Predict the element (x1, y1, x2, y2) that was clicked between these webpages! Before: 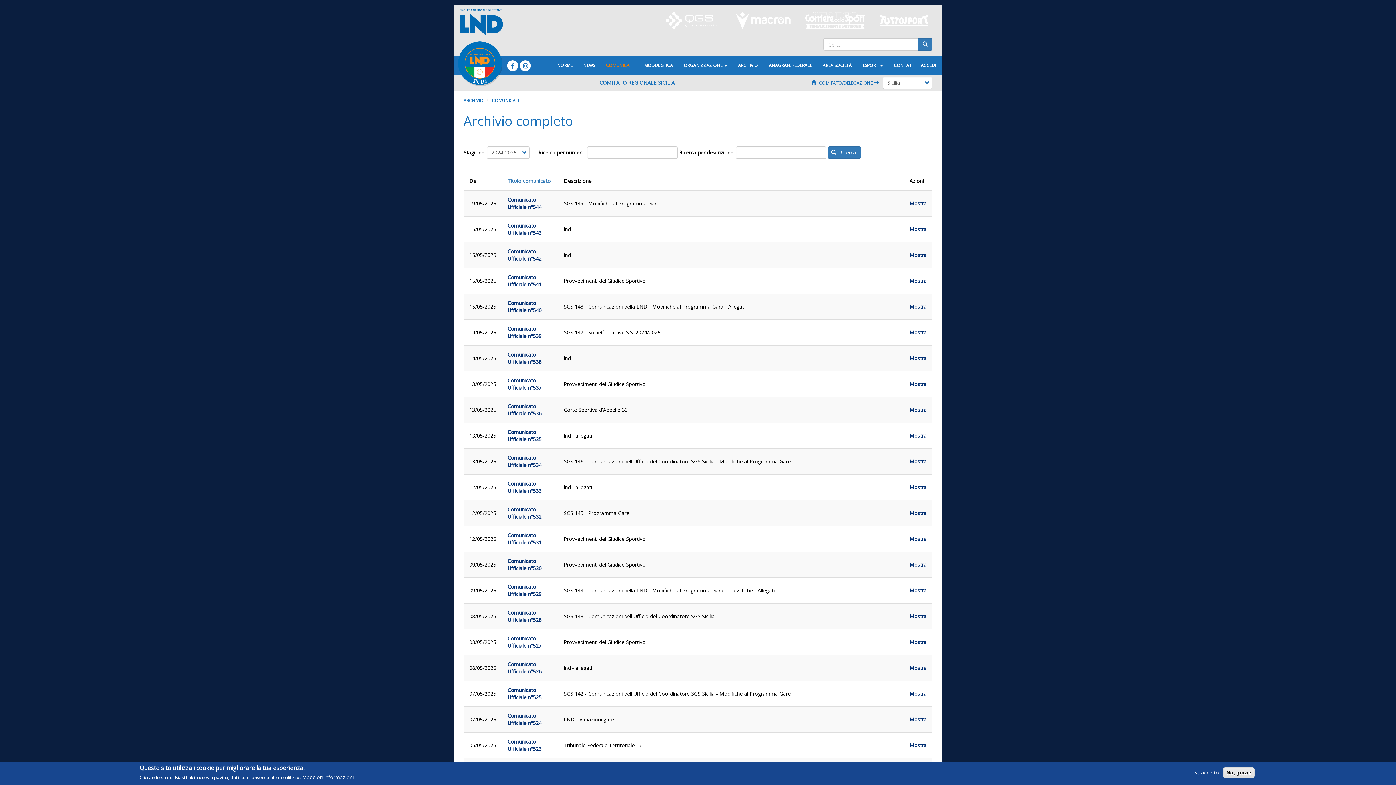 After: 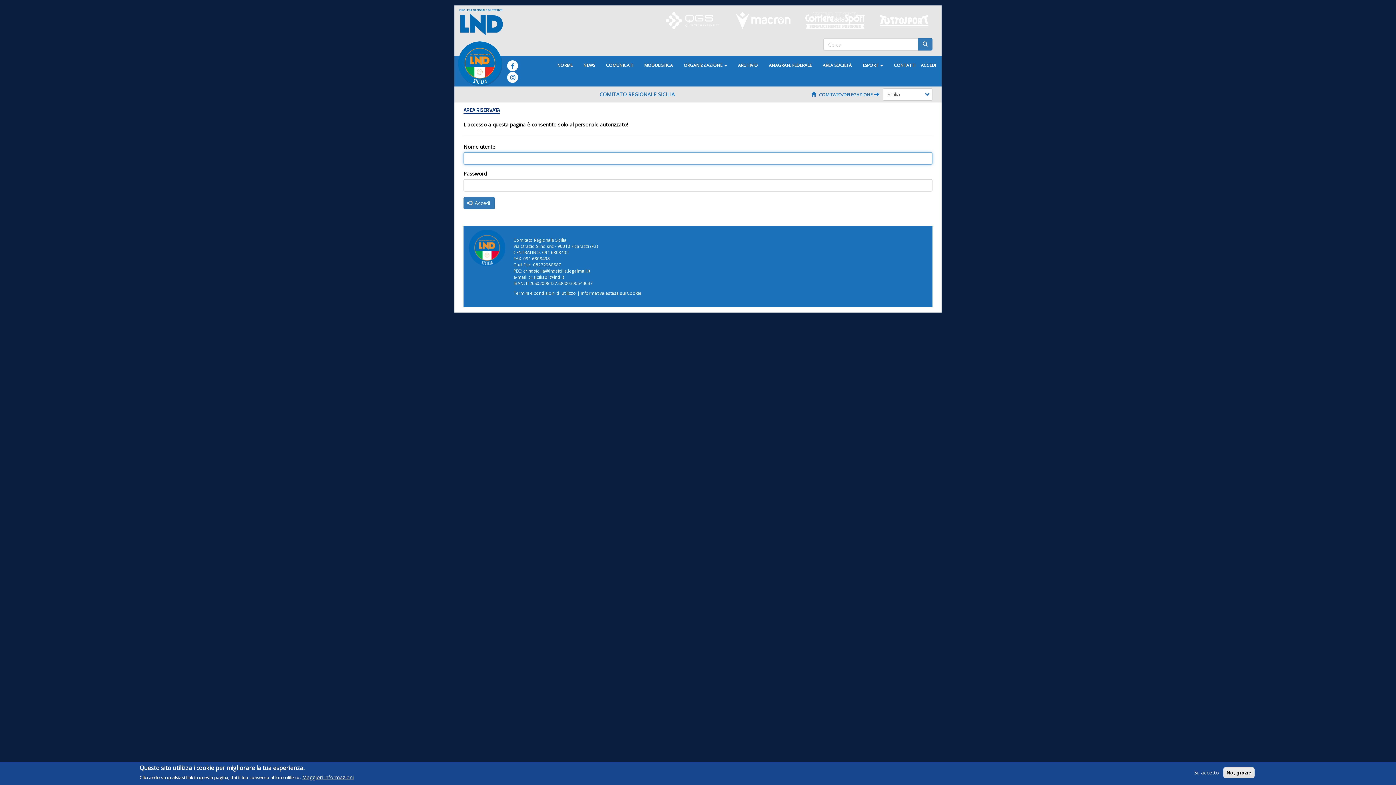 Action: bbox: (915, 56, 941, 74) label: ACCEDI